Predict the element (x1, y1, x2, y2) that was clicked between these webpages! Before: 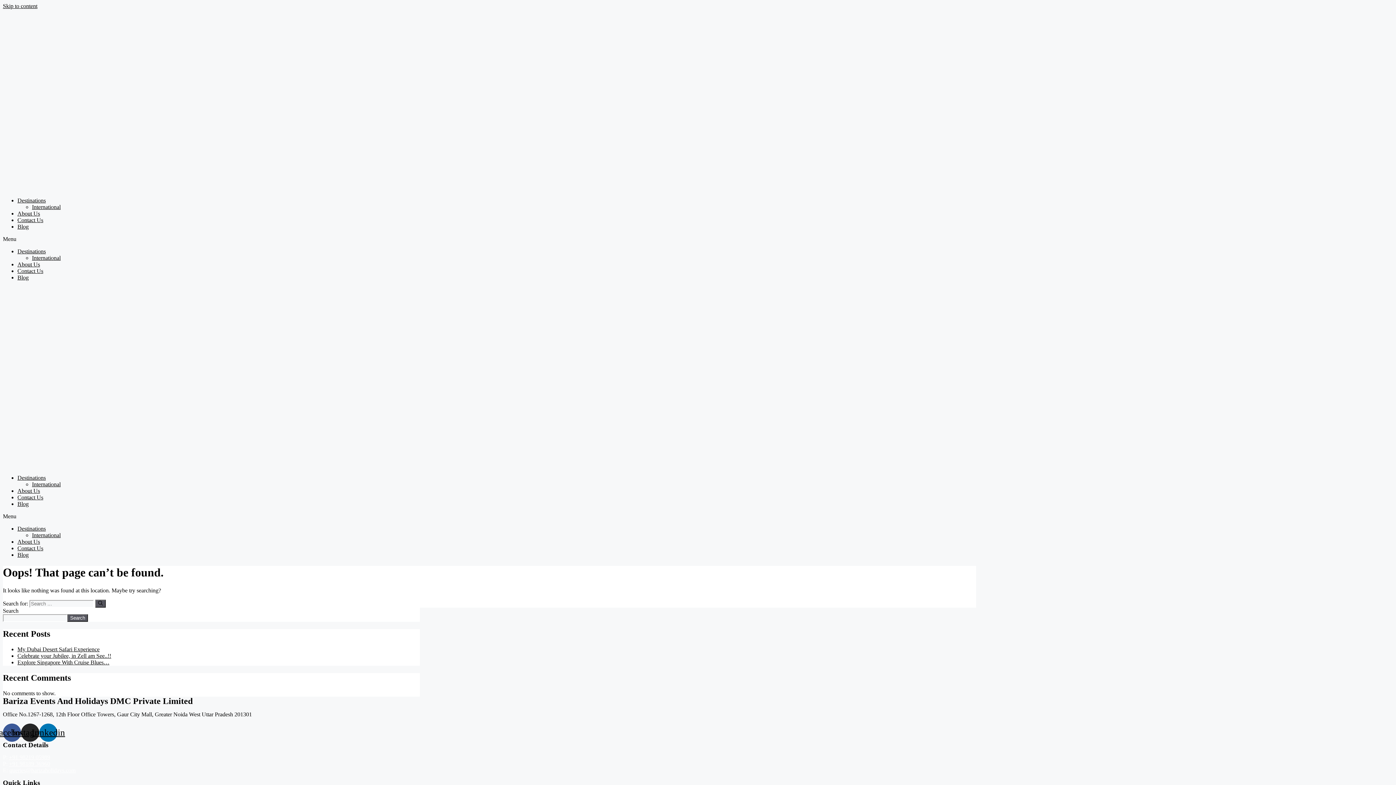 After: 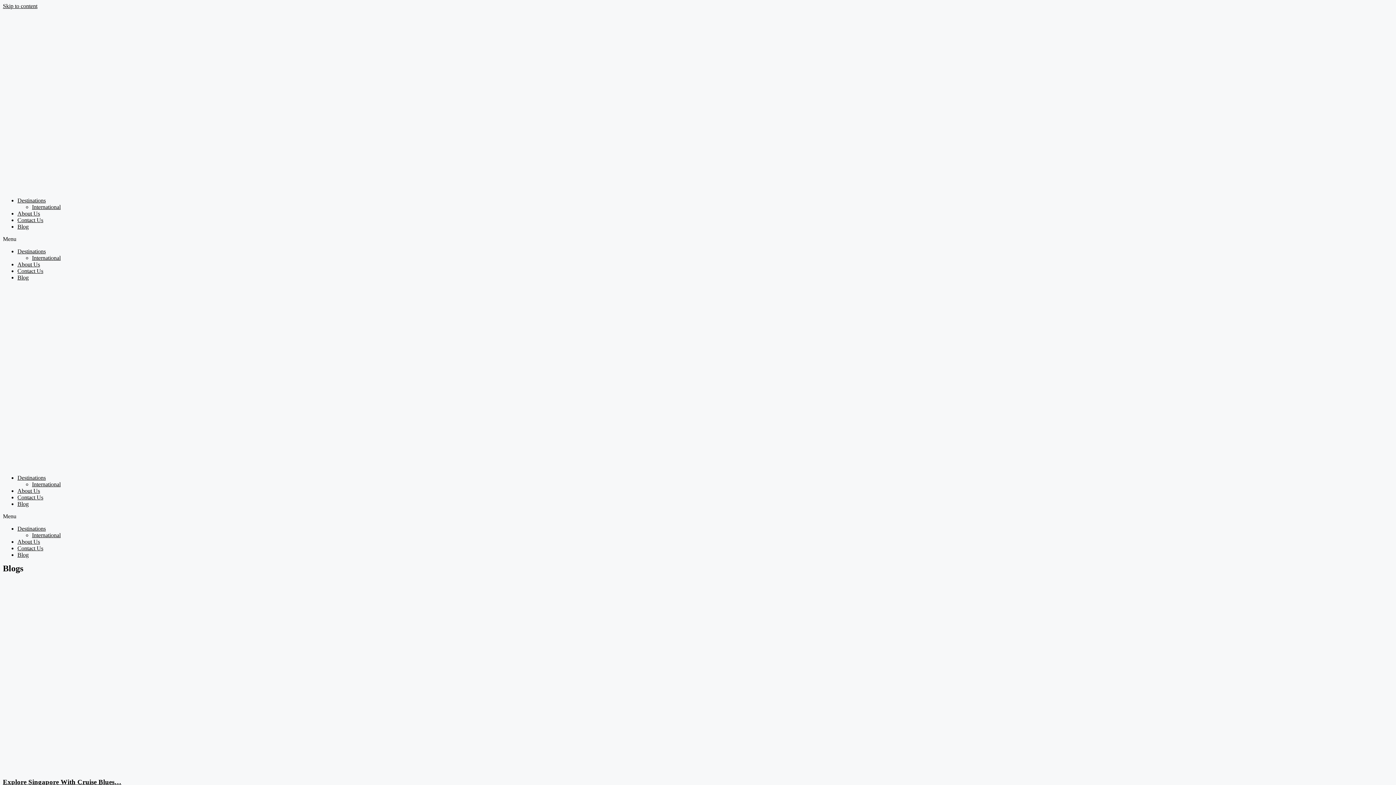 Action: bbox: (17, 274, 28, 280) label: Blog